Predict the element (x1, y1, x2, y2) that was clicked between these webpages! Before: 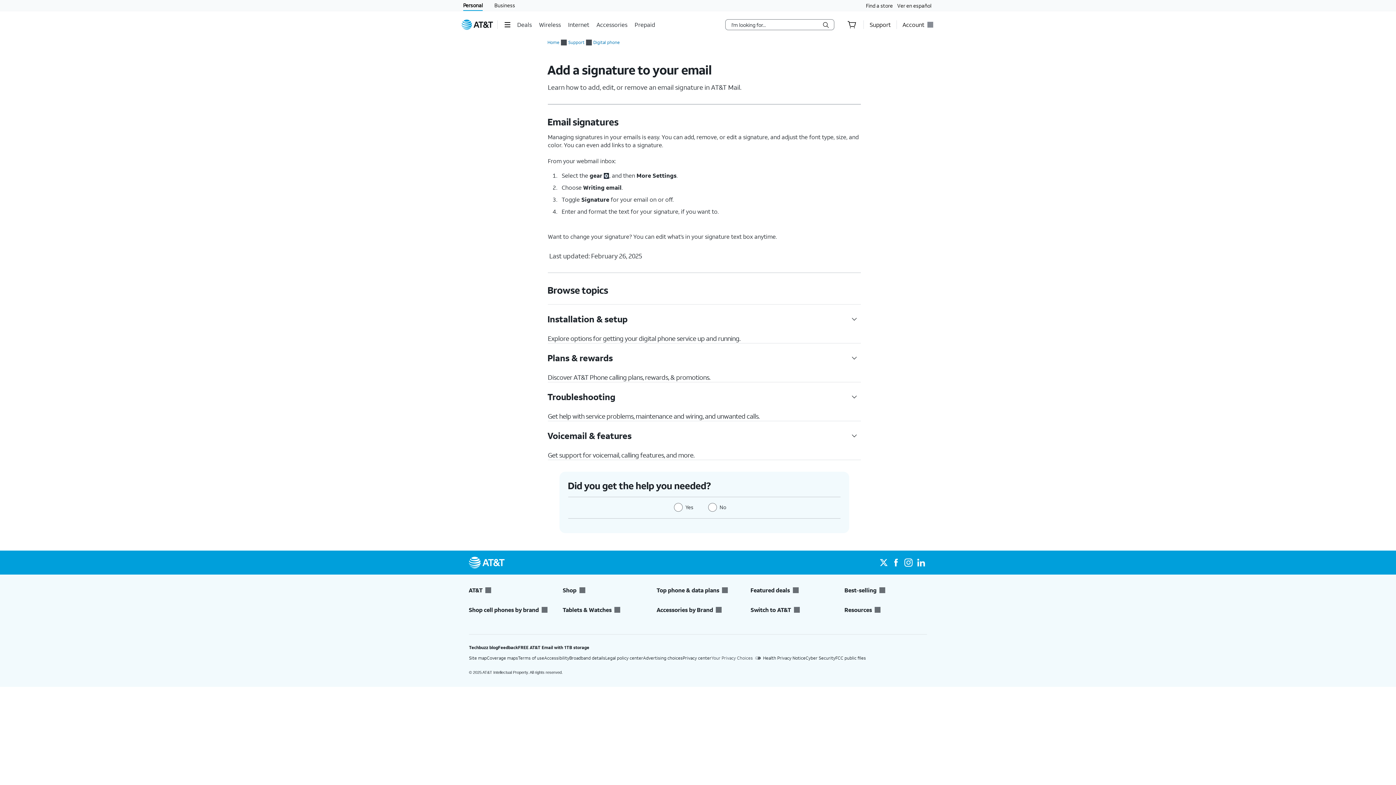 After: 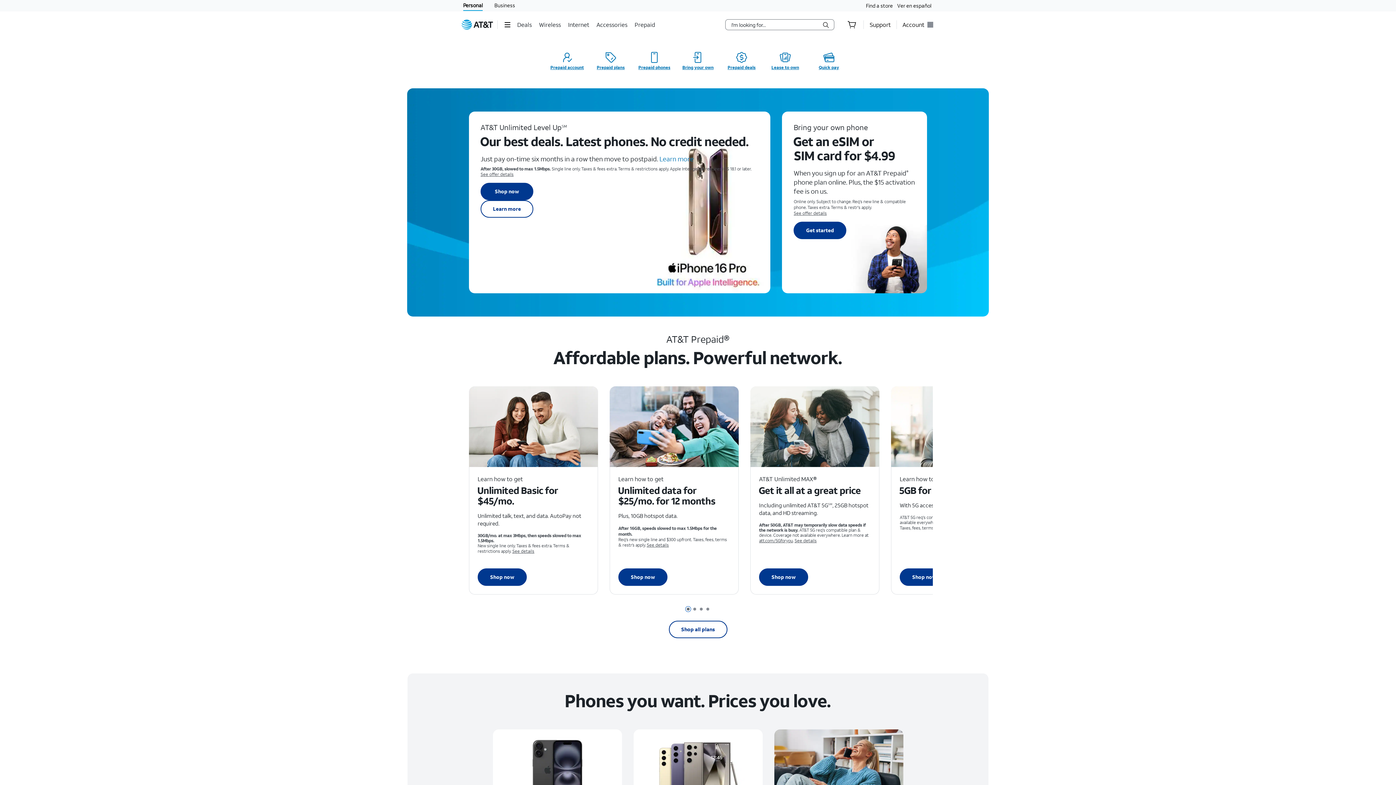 Action: bbox: (634, 15, 656, 33) label: Prepaid